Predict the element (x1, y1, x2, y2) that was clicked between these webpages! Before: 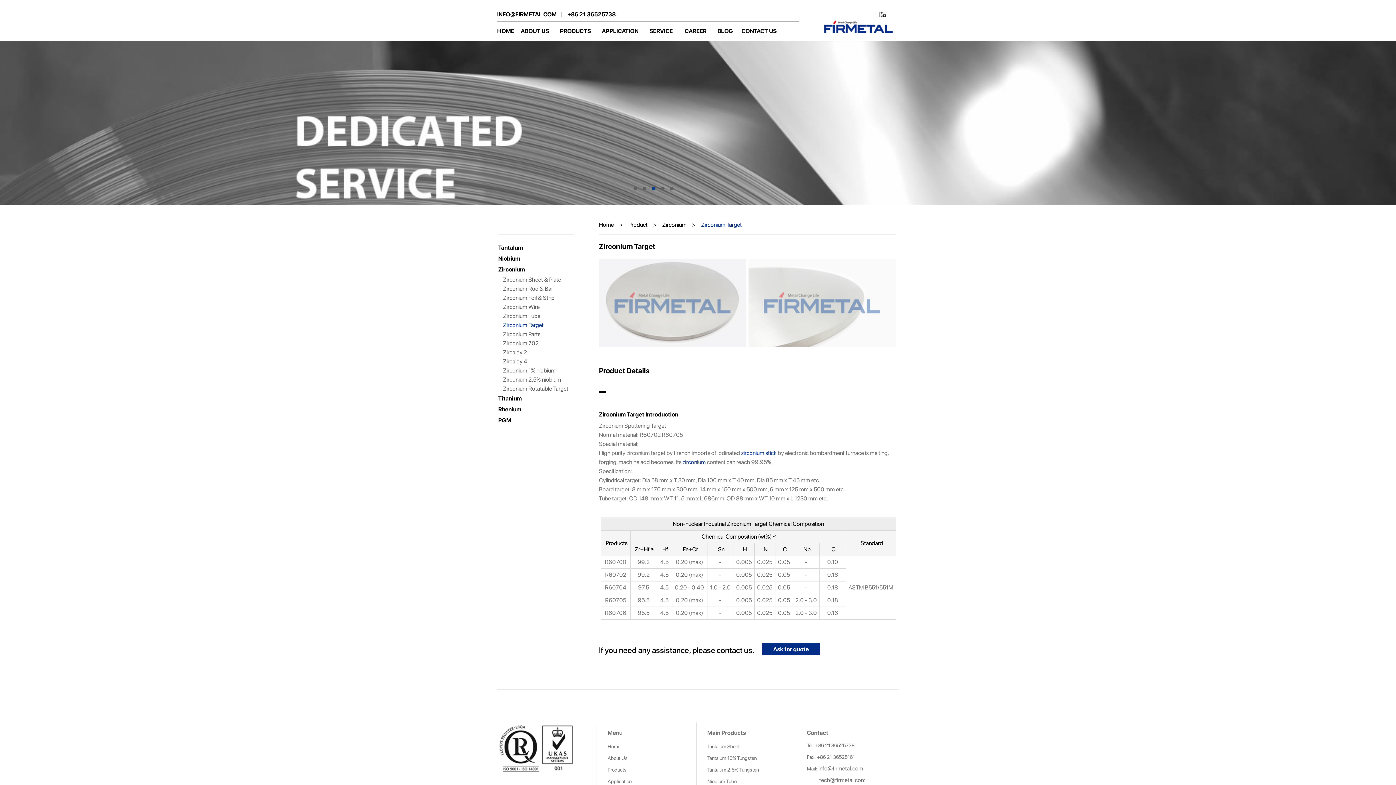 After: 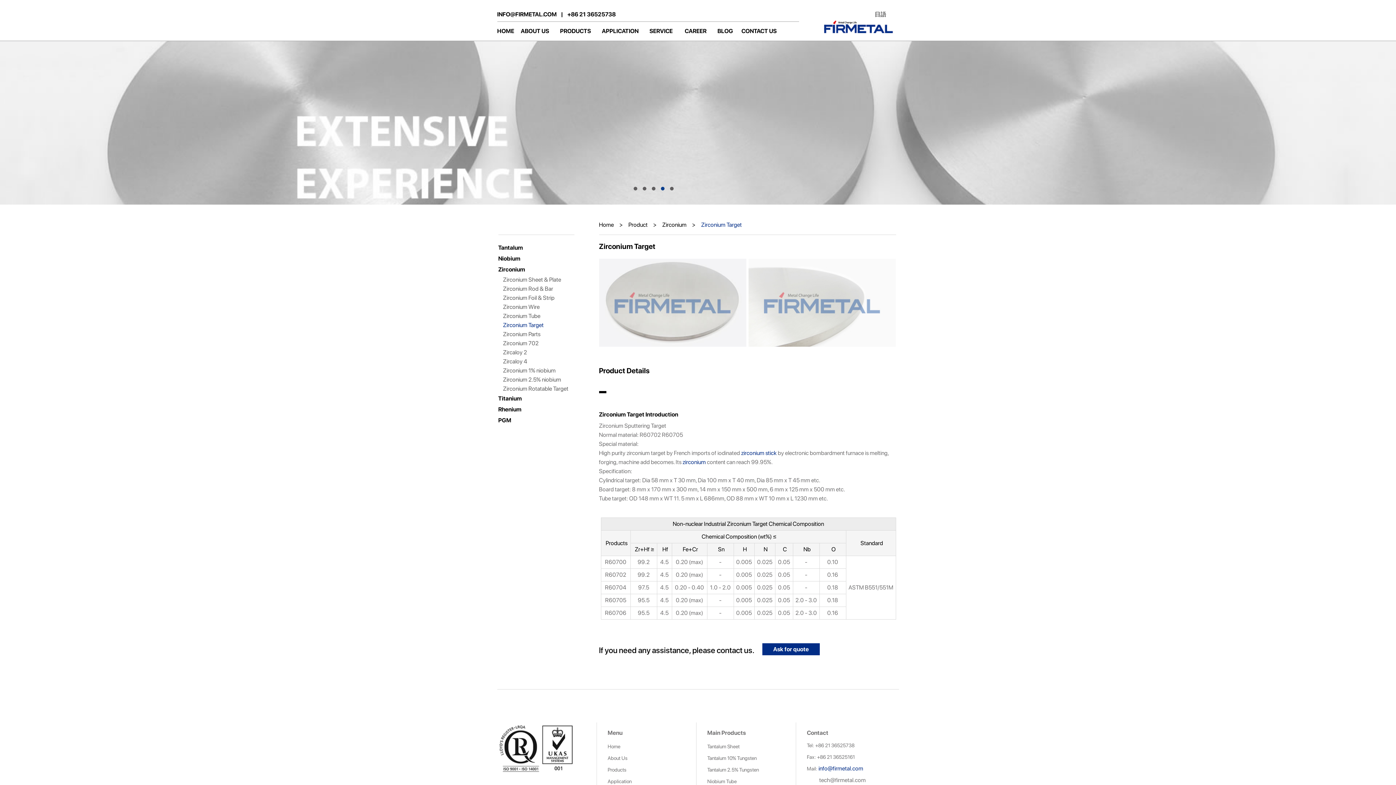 Action: bbox: (818, 765, 863, 772) label: info@firmetal.com